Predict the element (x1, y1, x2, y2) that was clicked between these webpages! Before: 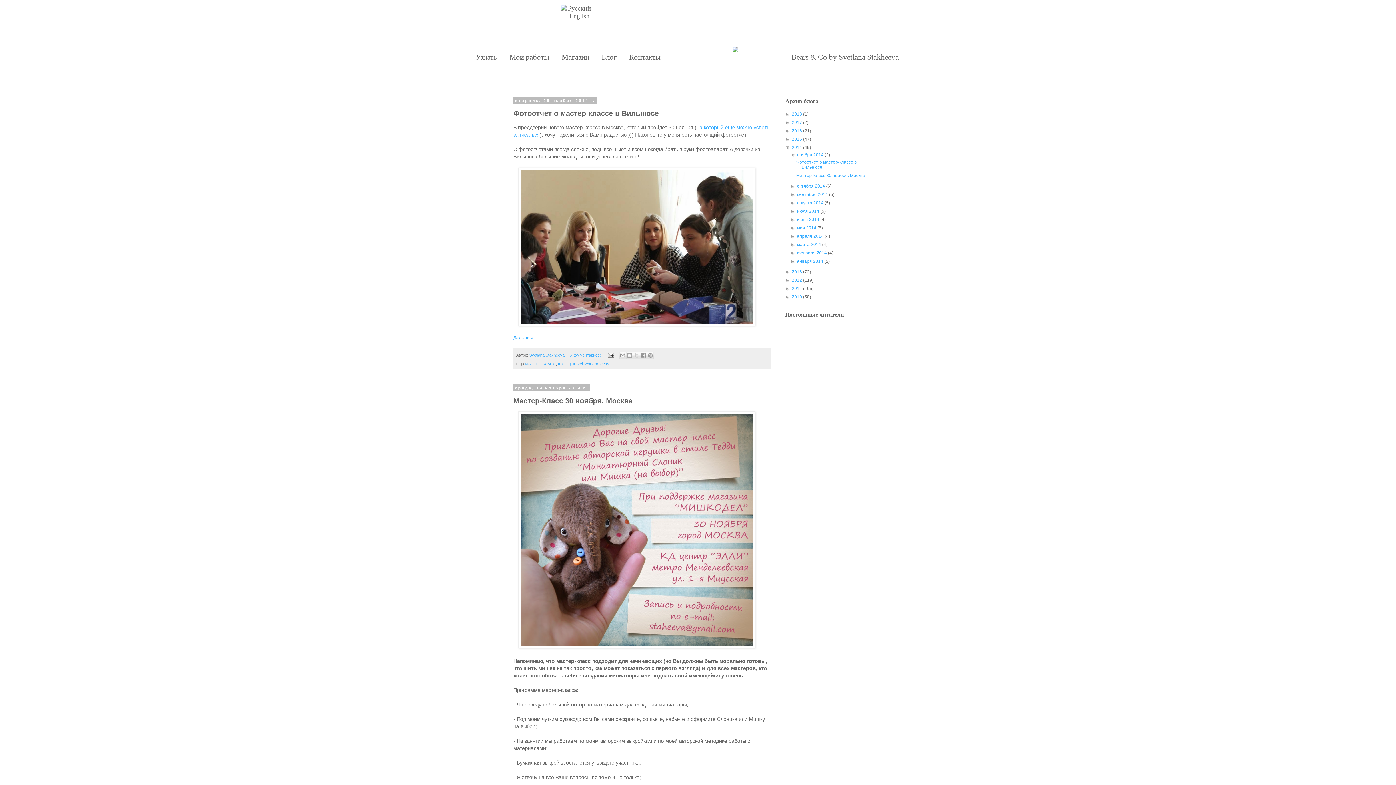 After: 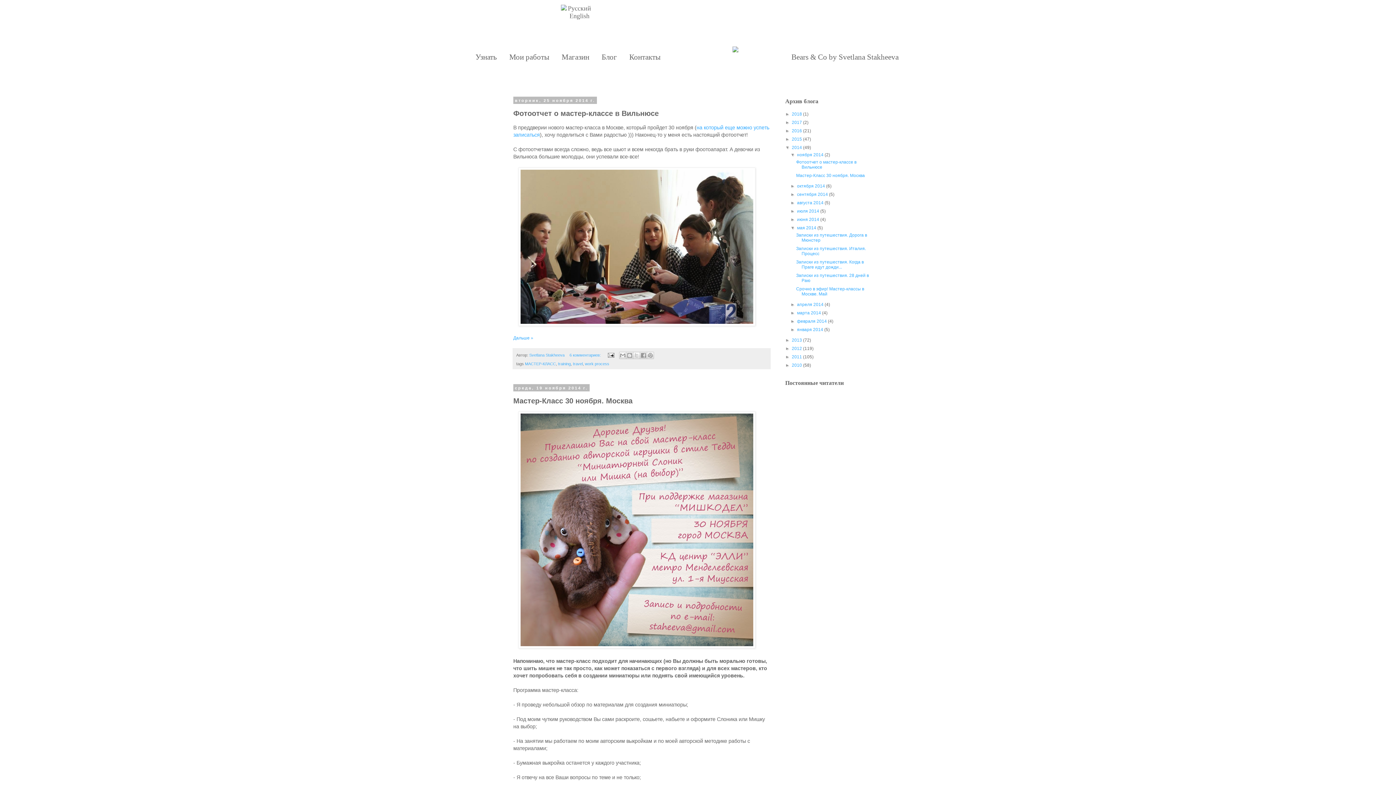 Action: label: ►   bbox: (790, 225, 797, 230)